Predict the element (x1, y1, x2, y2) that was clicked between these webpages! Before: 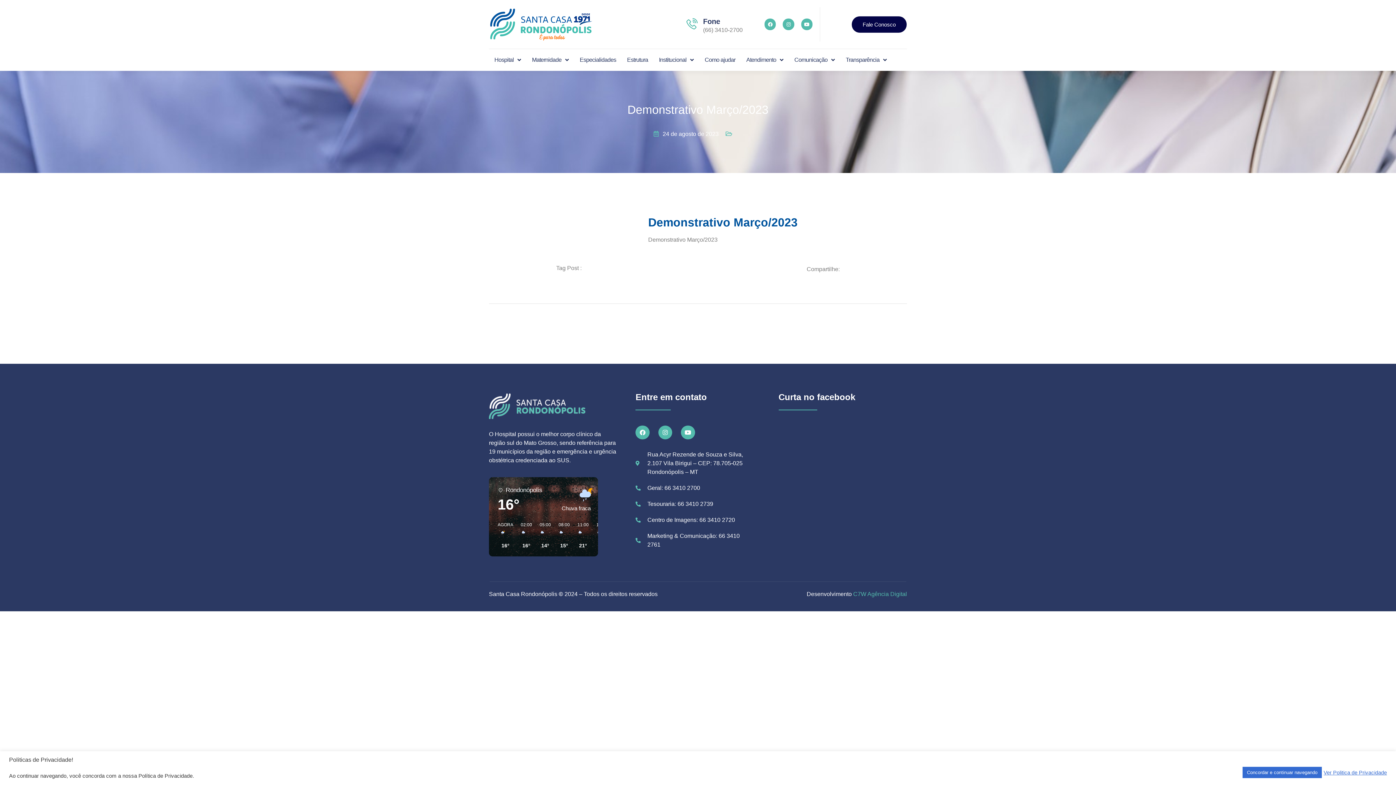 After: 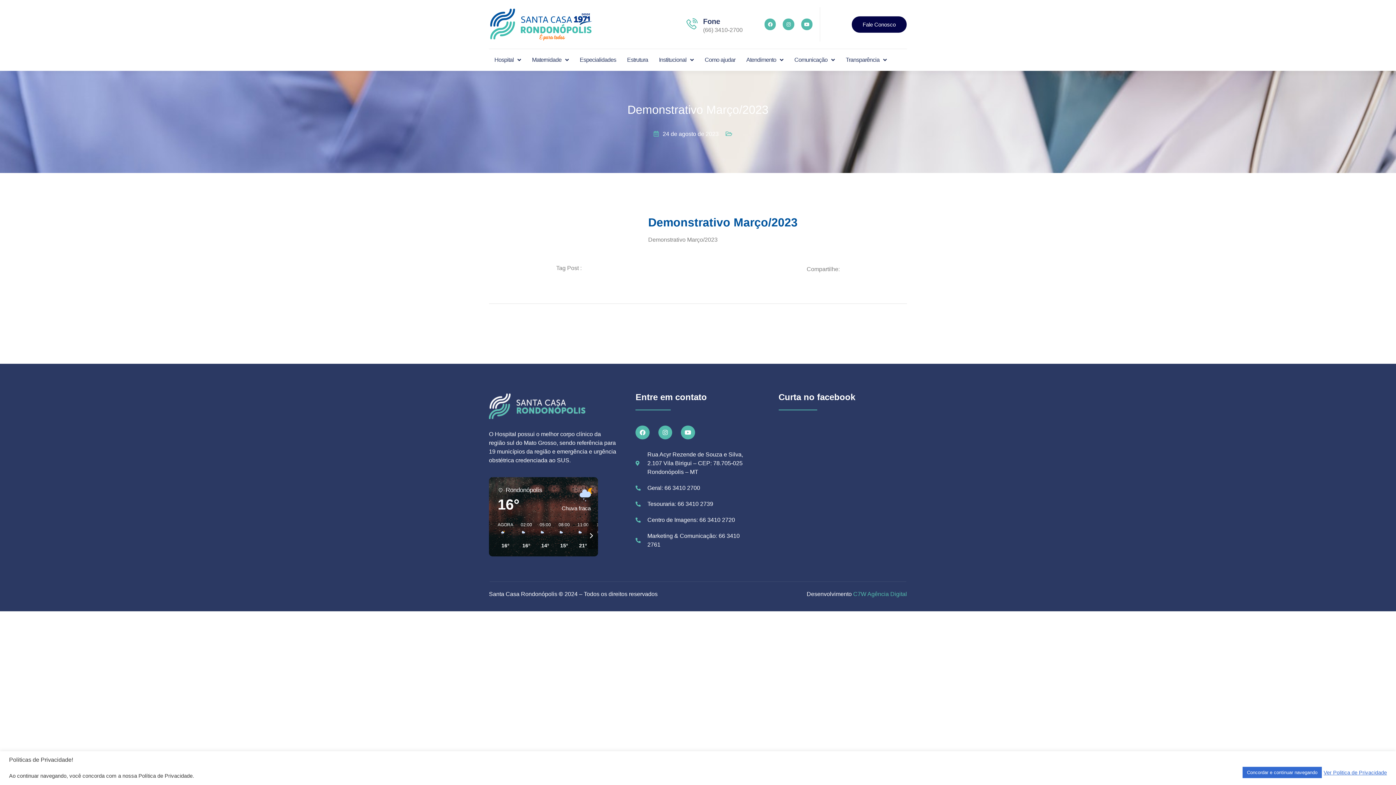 Action: bbox: (489, 522, 517, 549) label: AGORA
16°